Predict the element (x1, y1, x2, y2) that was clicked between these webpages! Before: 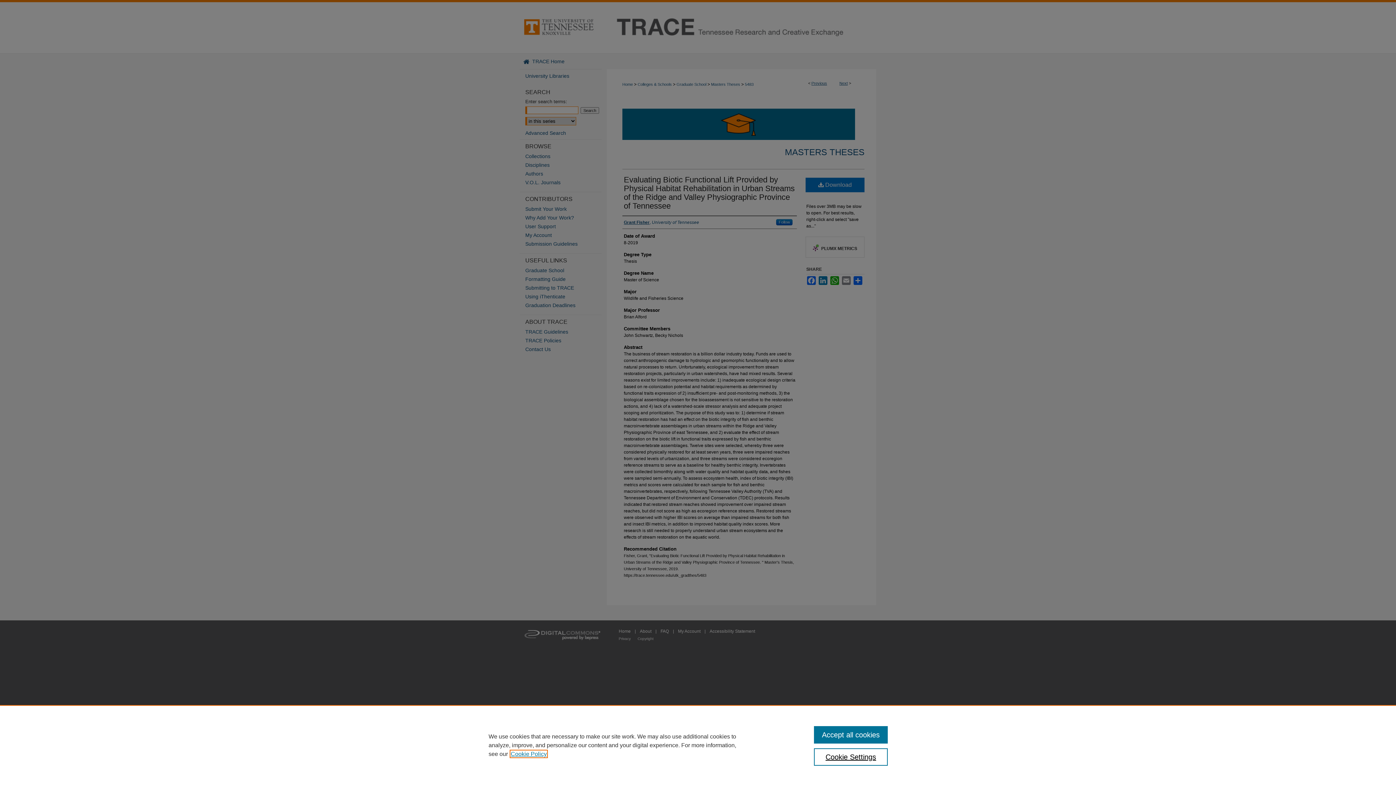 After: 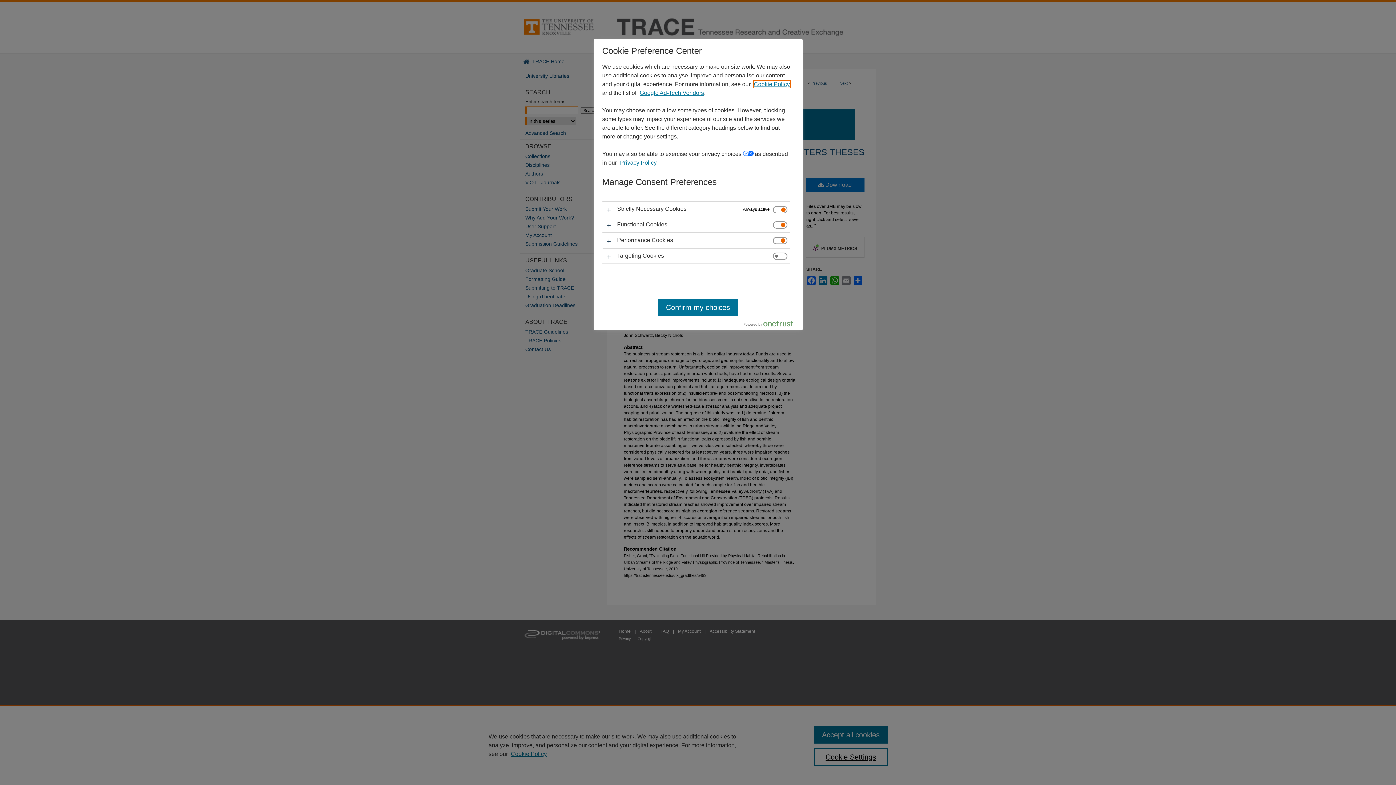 Action: label: Cookie Settings bbox: (814, 748, 887, 766)